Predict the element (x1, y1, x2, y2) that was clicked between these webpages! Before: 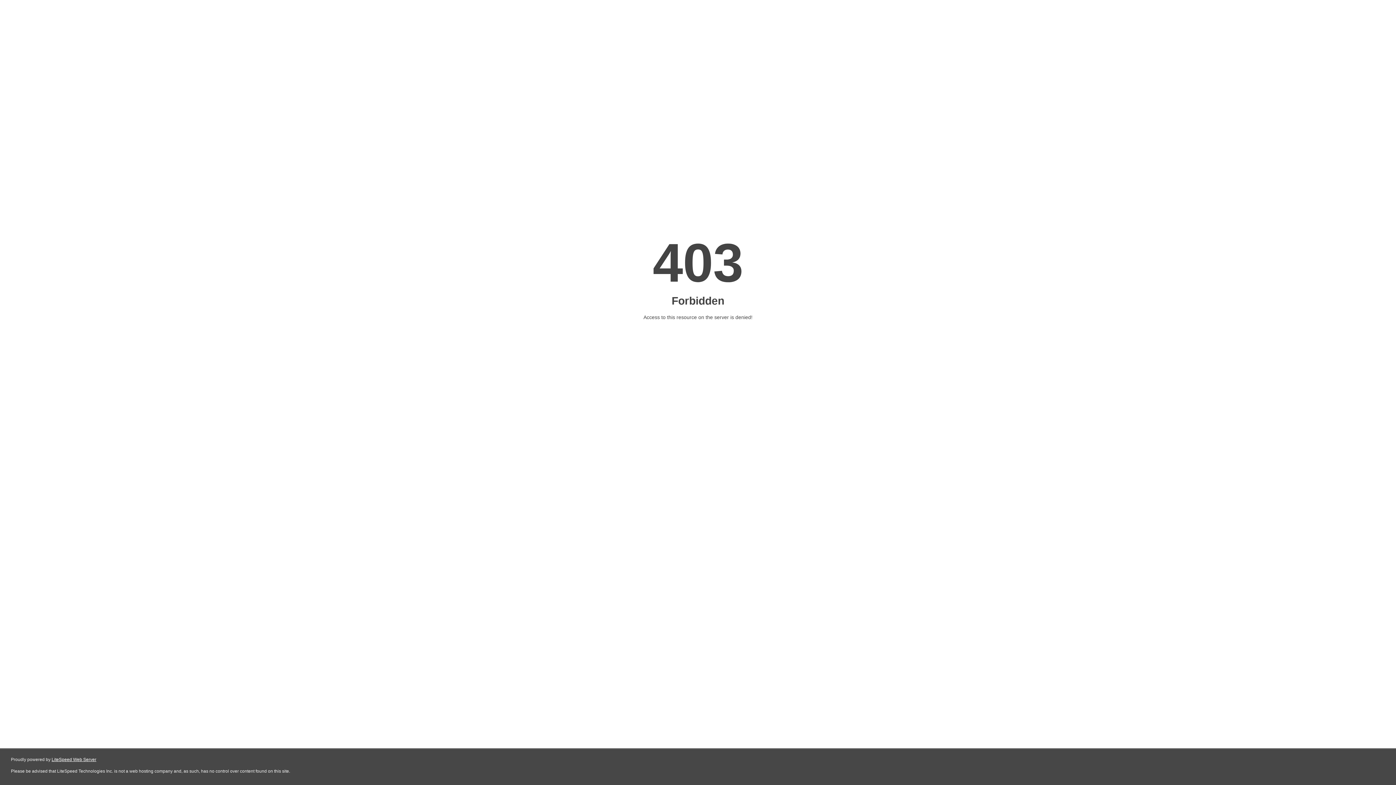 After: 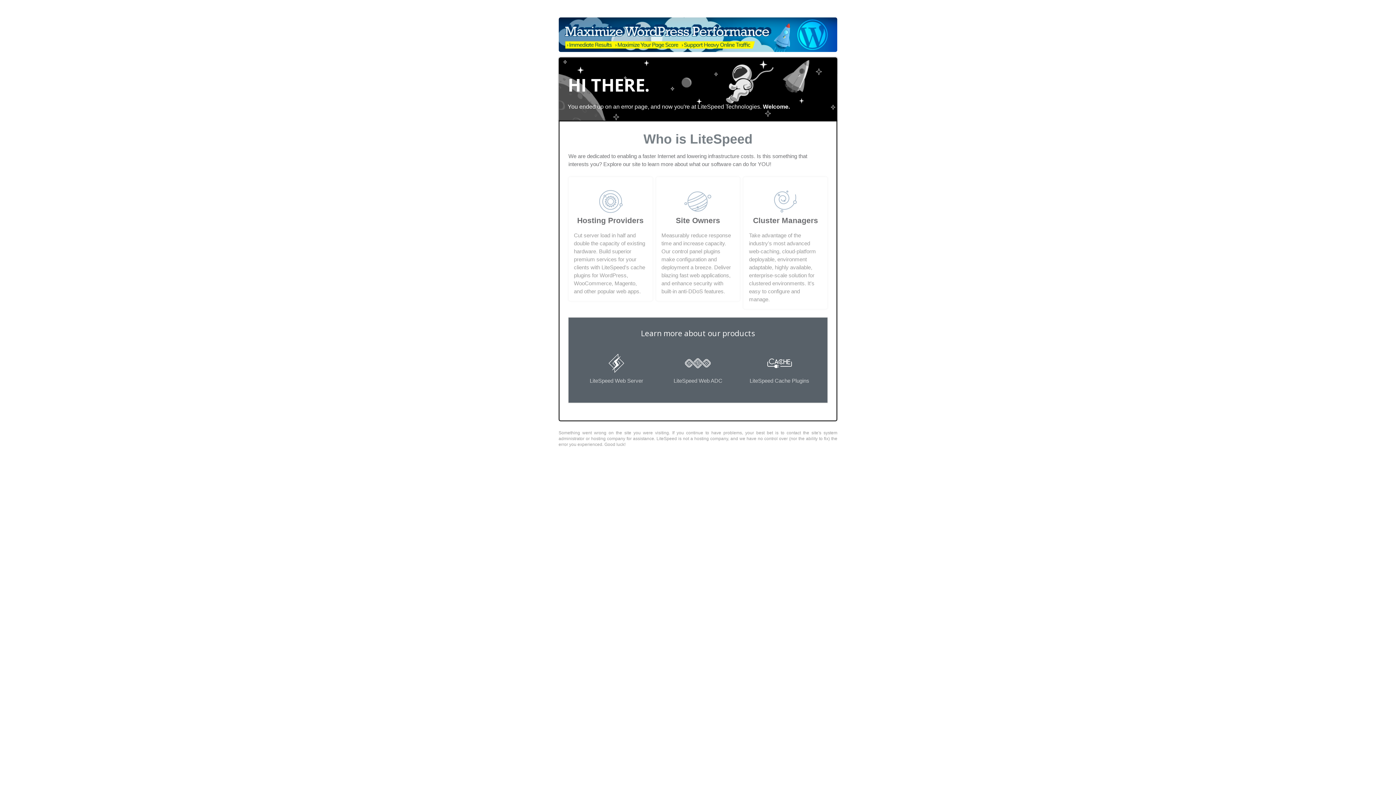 Action: bbox: (51, 757, 96, 762) label: LiteSpeed Web Server